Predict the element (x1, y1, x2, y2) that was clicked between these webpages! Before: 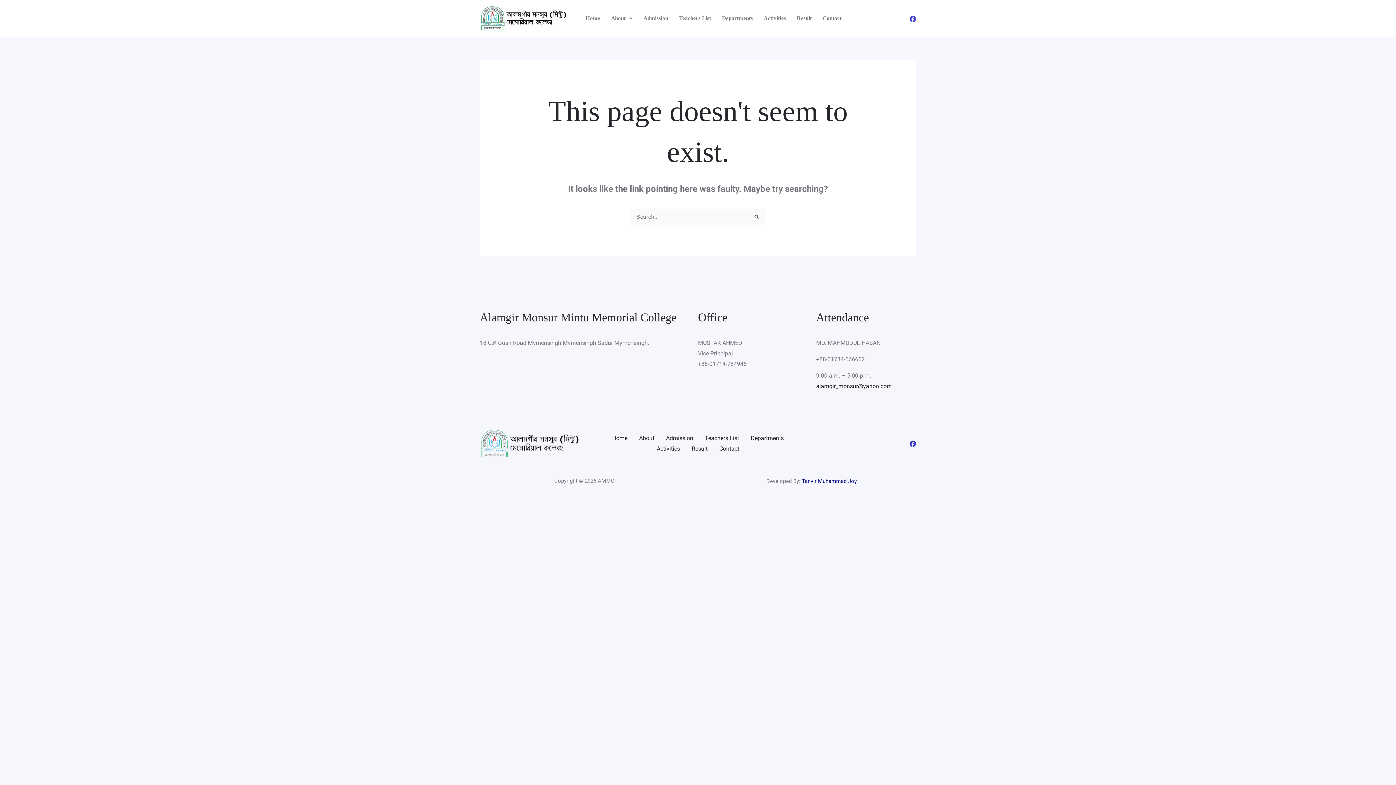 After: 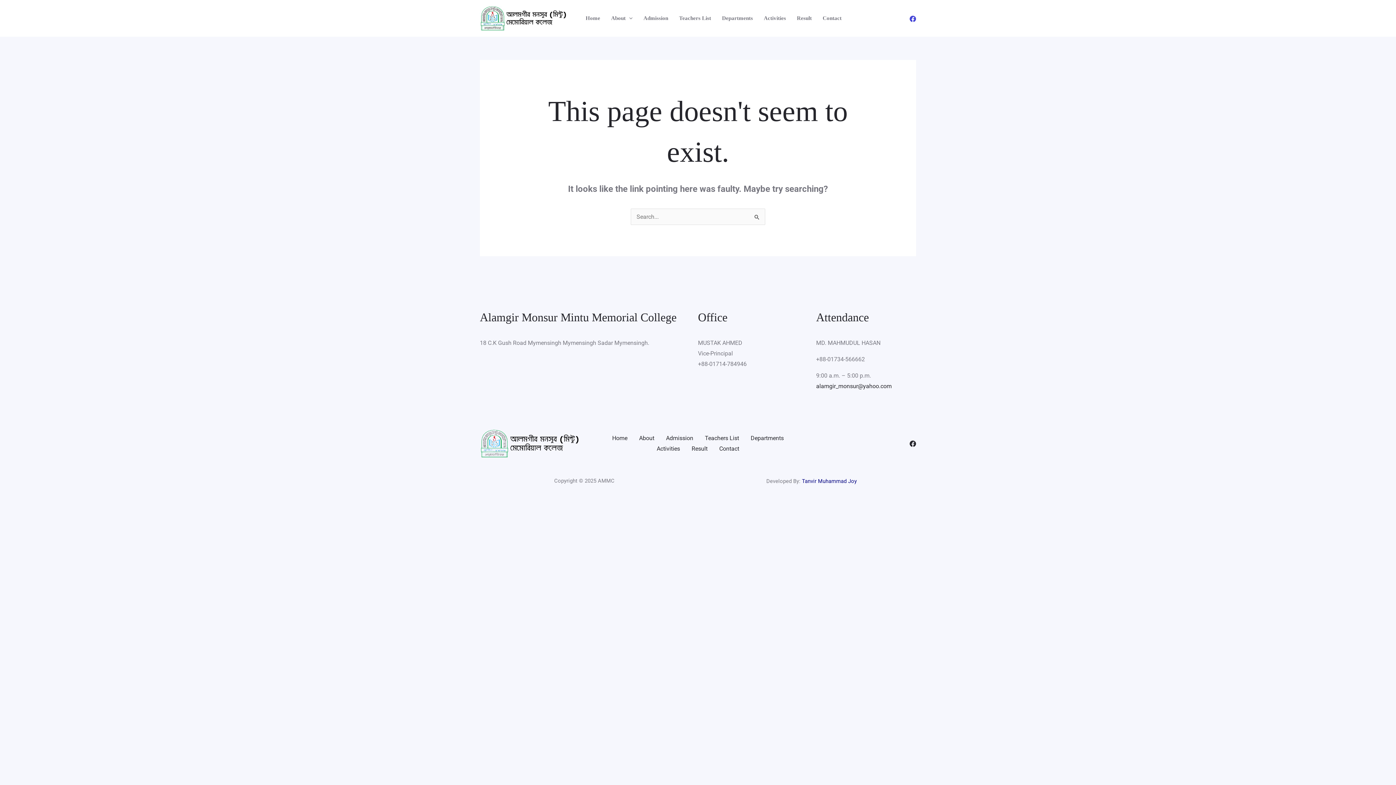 Action: bbox: (909, 440, 916, 447) label: Facebook